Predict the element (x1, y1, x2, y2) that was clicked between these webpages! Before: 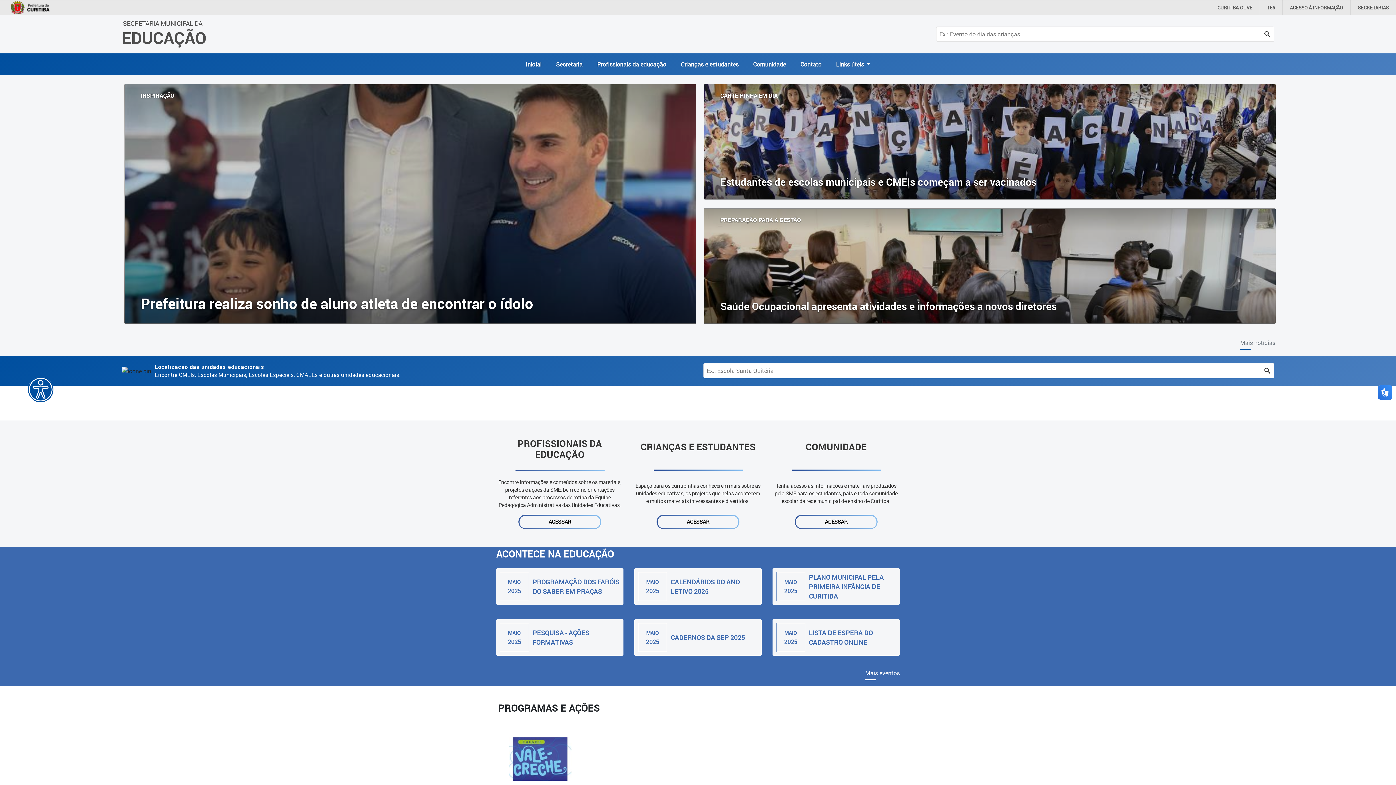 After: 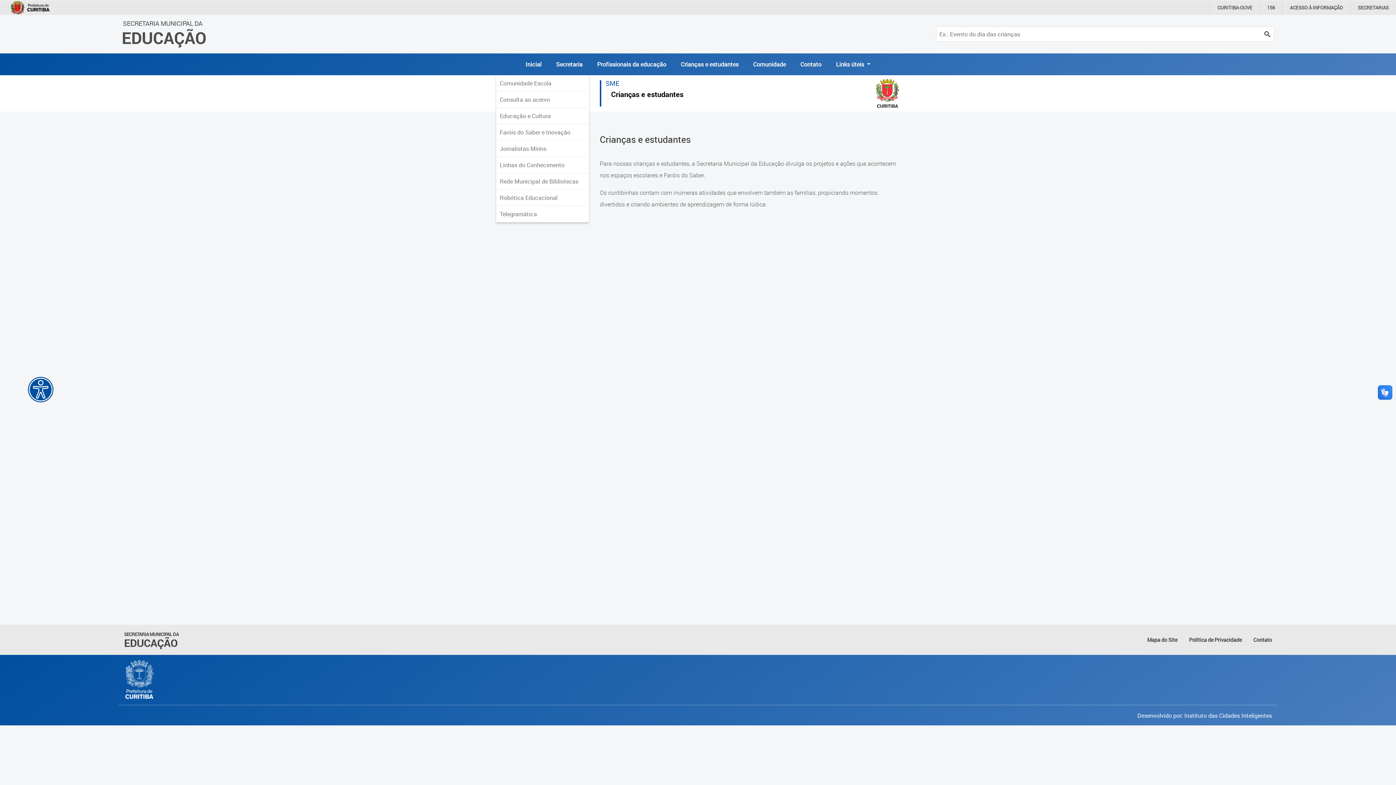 Action: bbox: (673, 60, 746, 68) label: Crianças e estudantes